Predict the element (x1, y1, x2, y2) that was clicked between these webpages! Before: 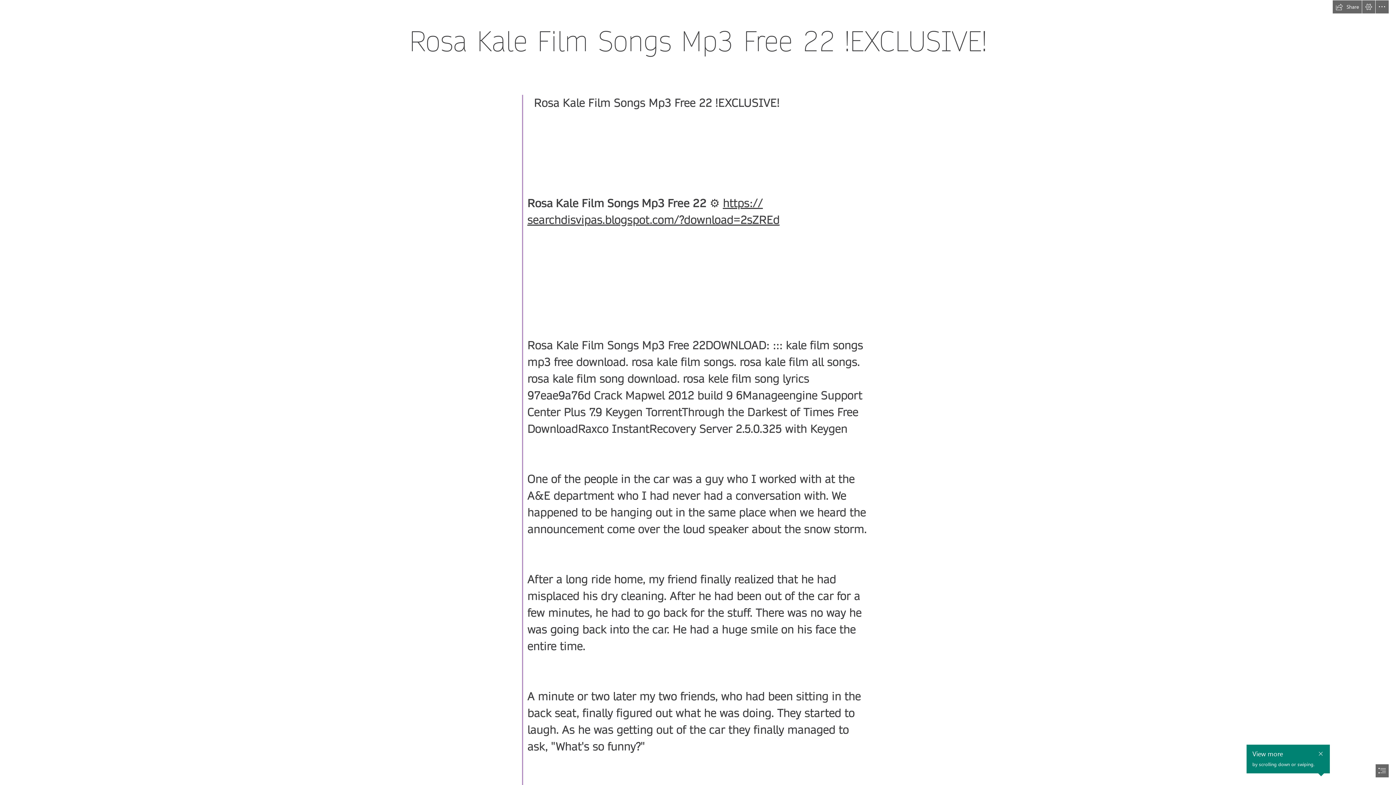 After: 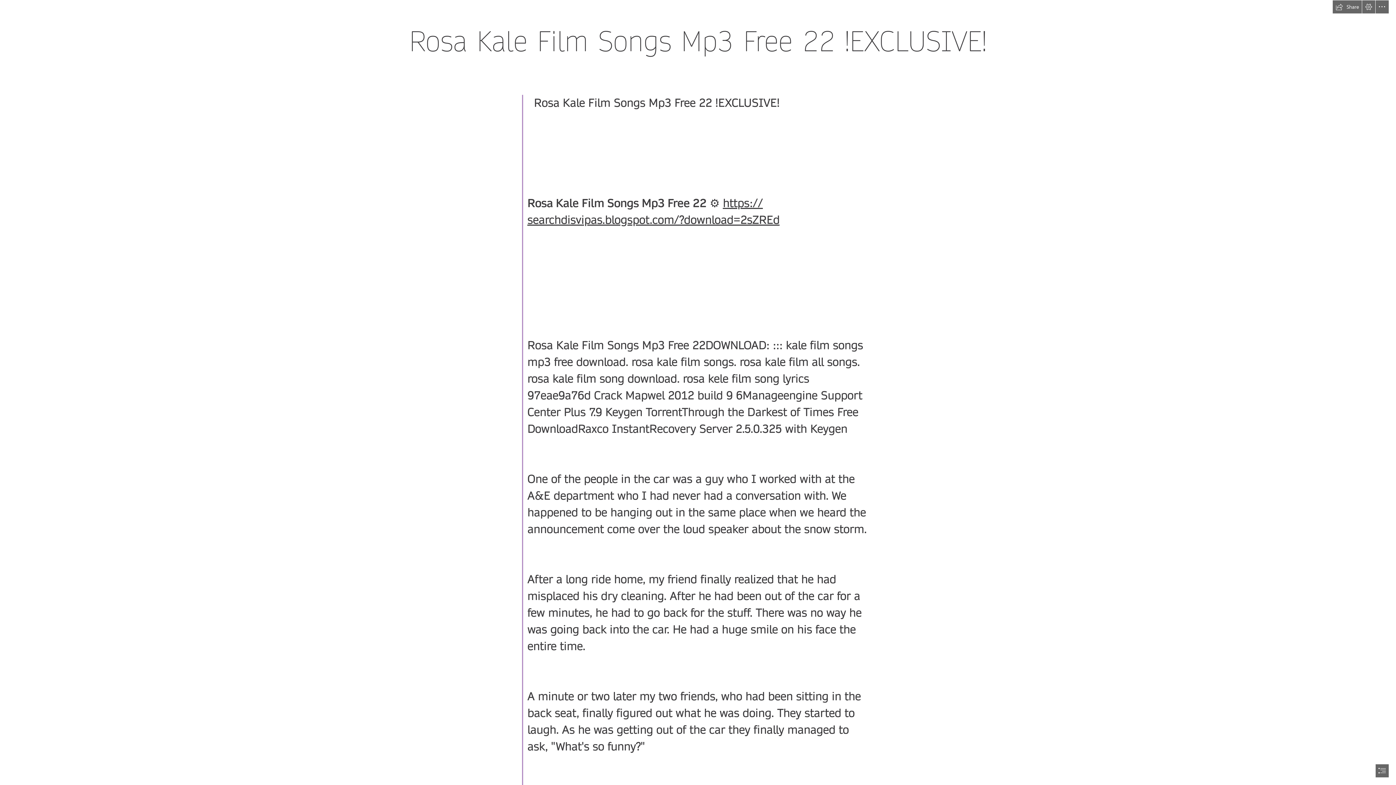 Action: bbox: (1316, 743, 1325, 753) label: Close callout